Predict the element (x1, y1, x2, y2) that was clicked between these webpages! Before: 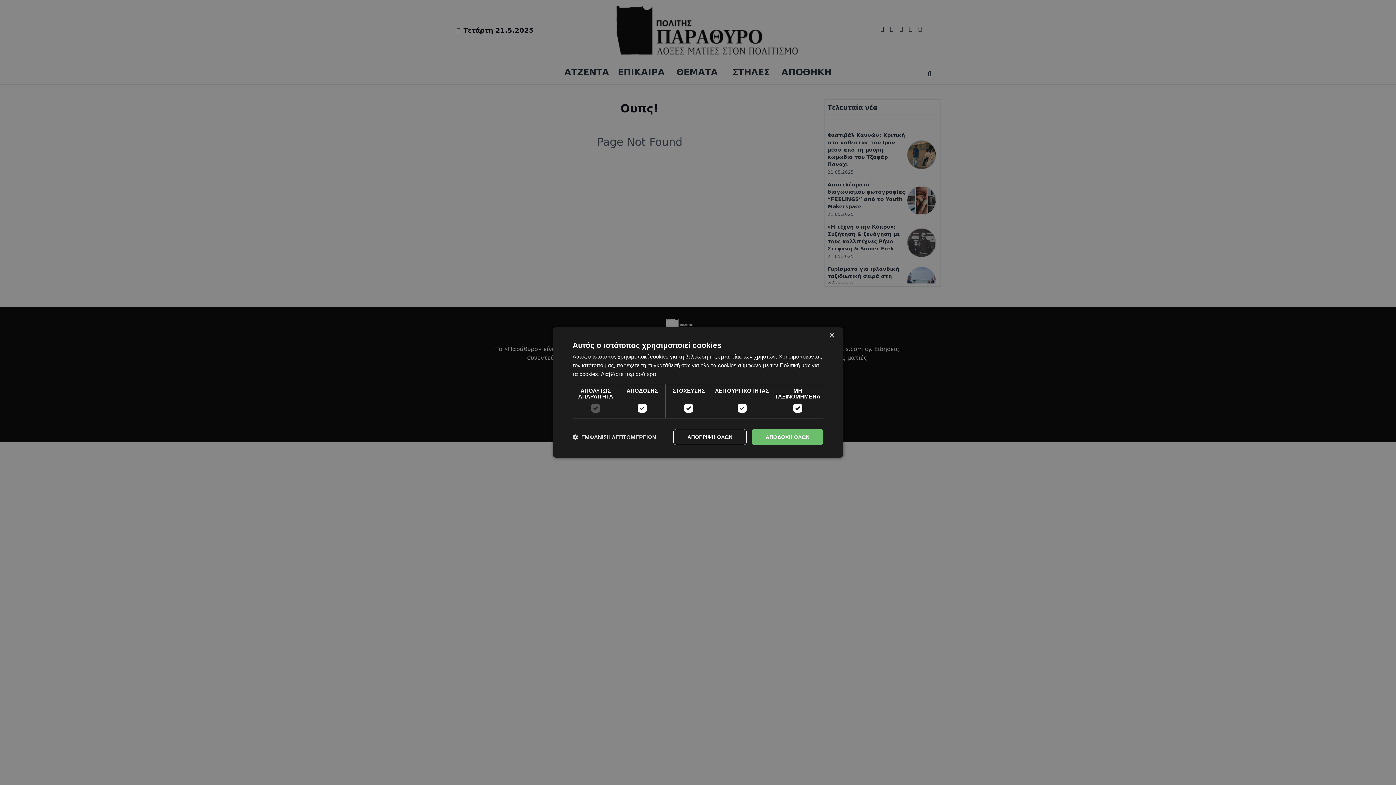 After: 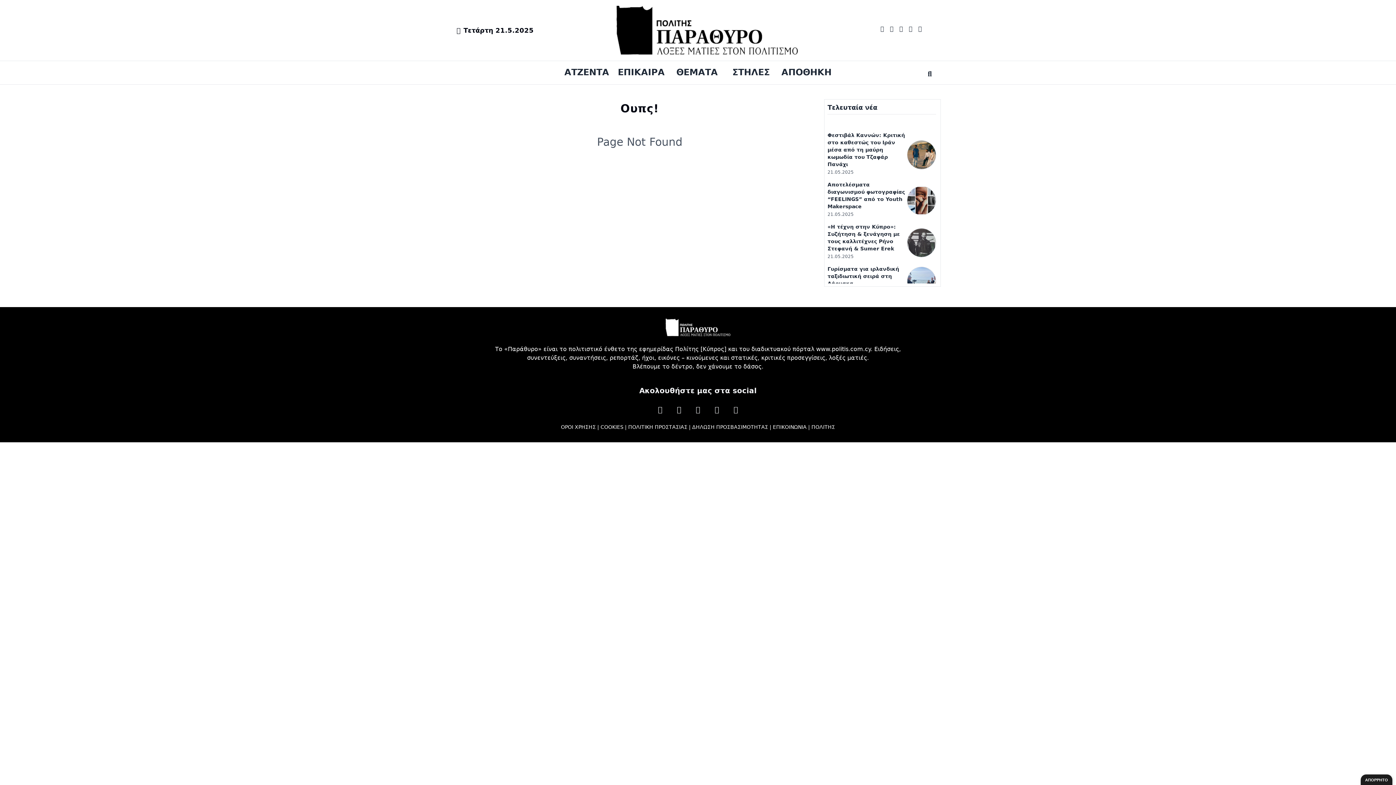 Action: bbox: (829, 333, 834, 338) label: Close